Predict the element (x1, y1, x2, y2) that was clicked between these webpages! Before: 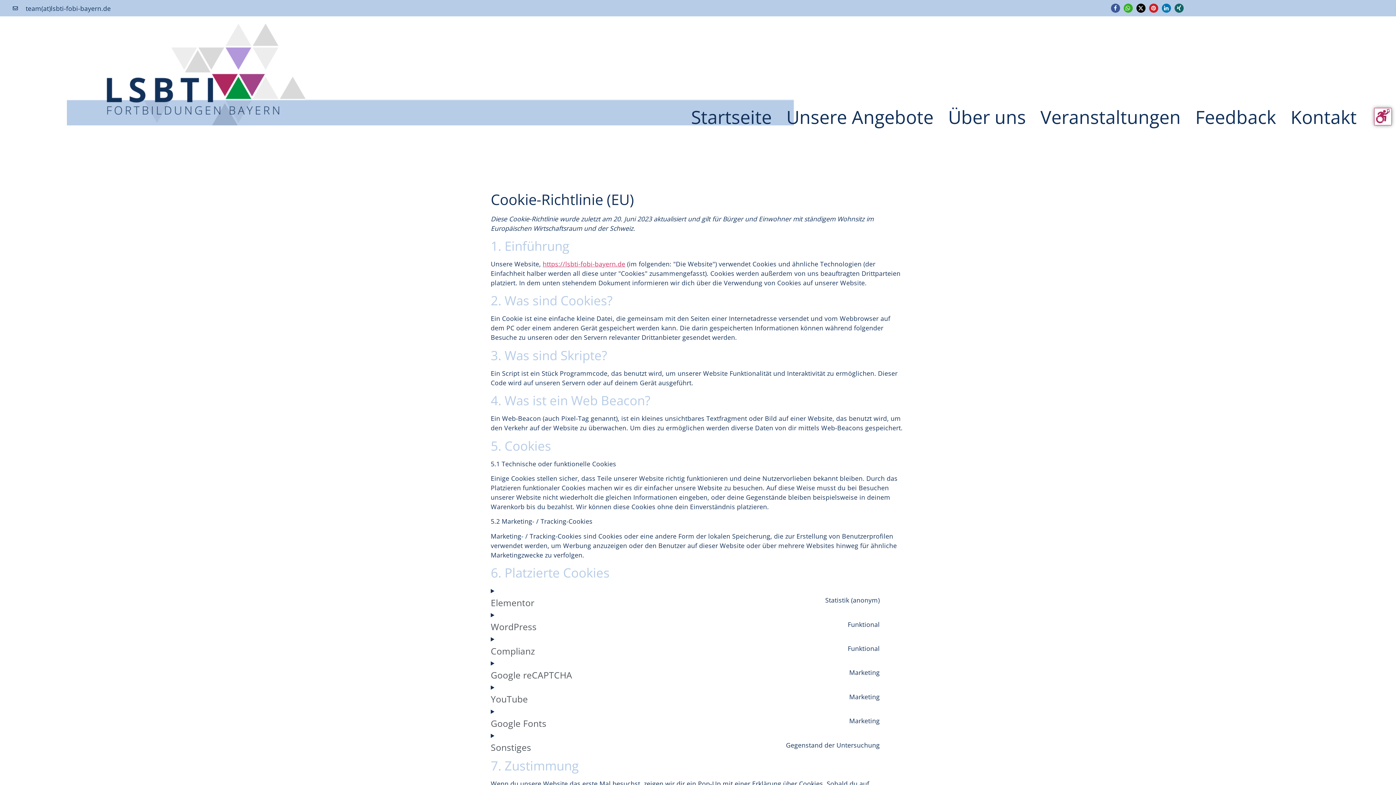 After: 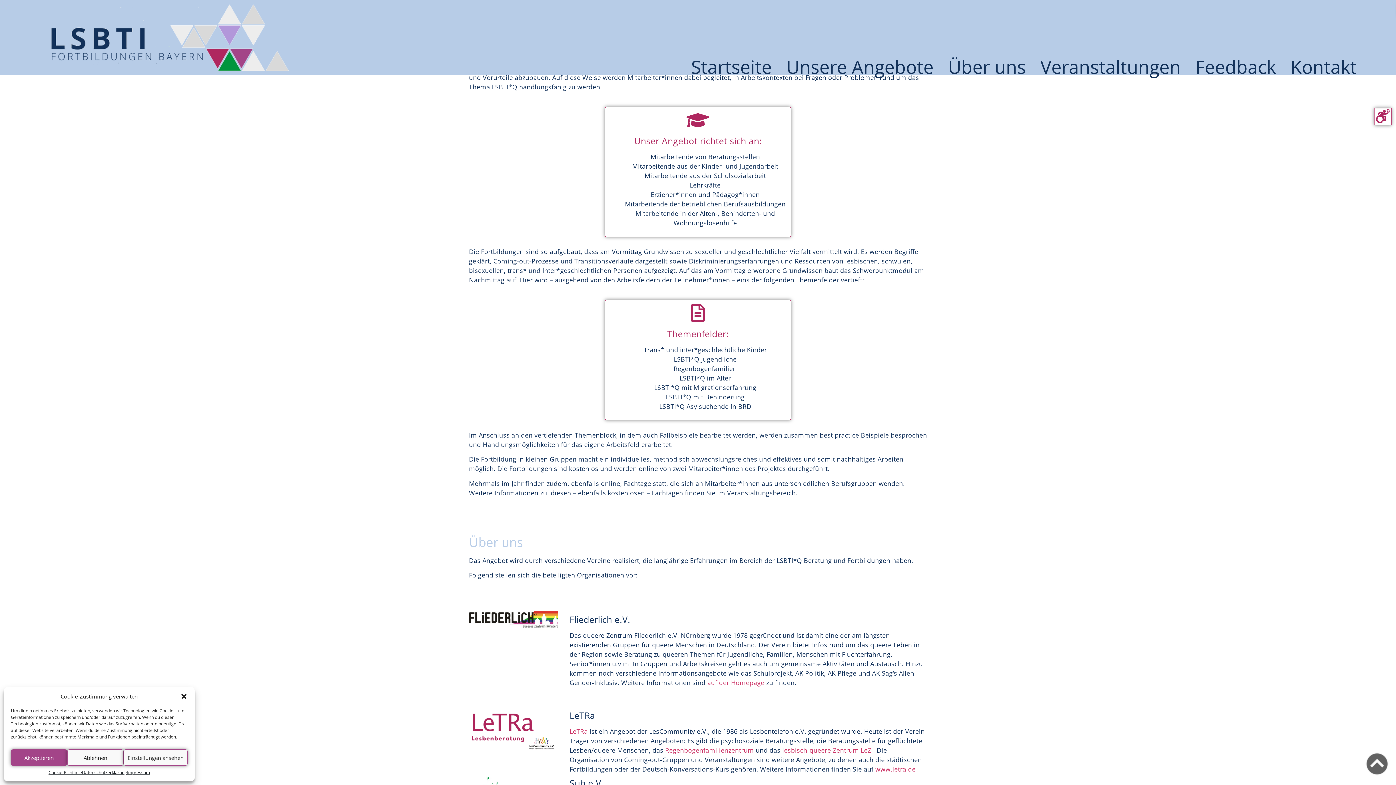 Action: bbox: (779, 108, 941, 125) label: Unsere Angebote